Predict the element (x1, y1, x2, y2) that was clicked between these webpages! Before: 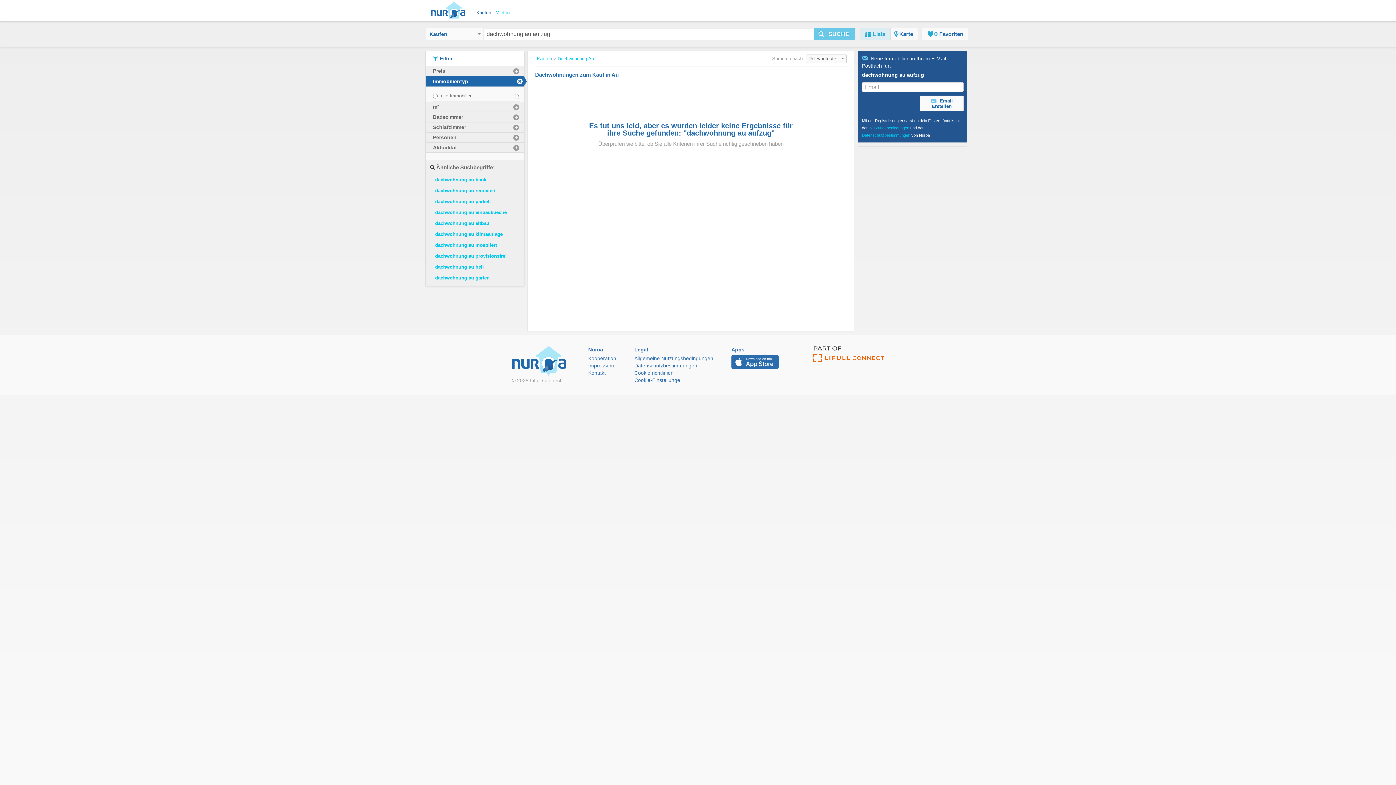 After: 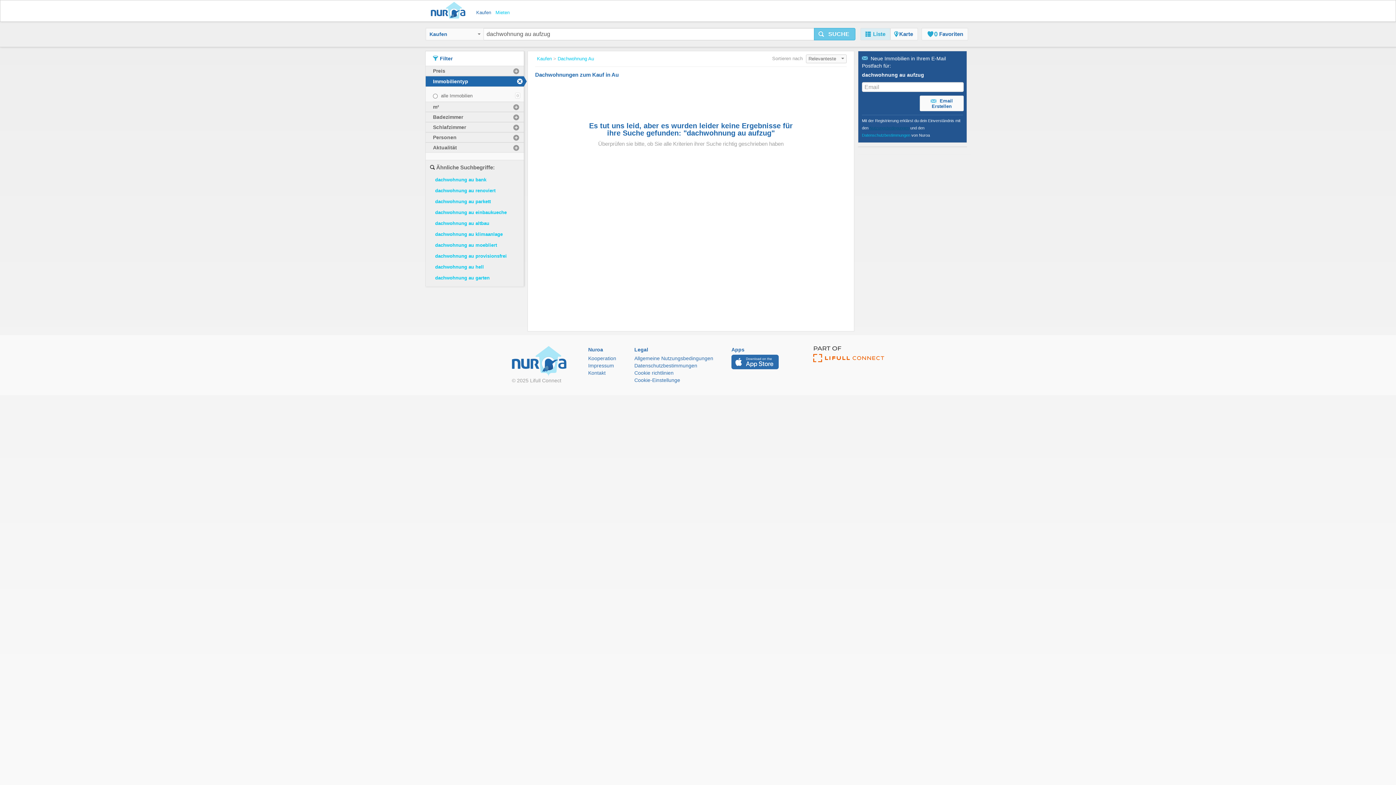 Action: label: Nutzungsbedingungen bbox: (869, 125, 909, 130)